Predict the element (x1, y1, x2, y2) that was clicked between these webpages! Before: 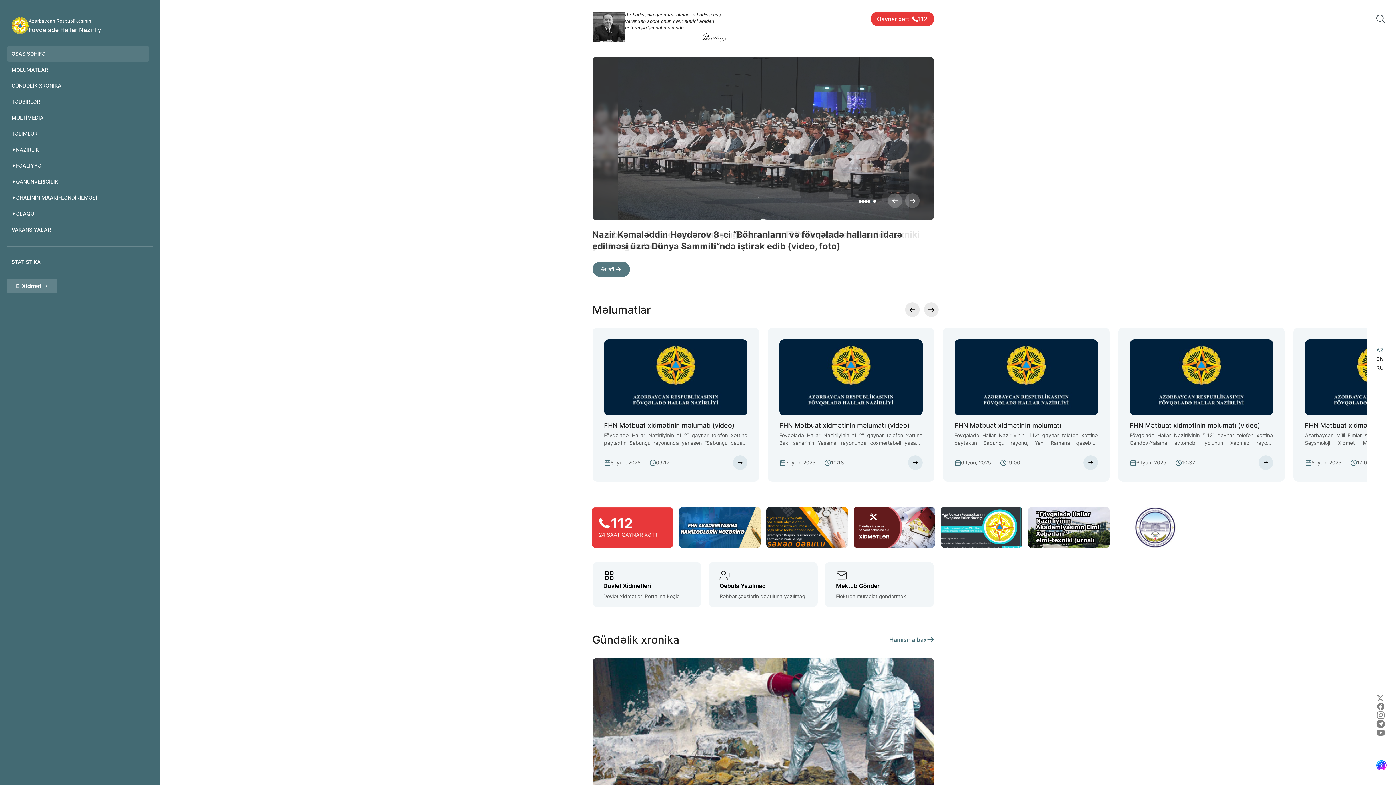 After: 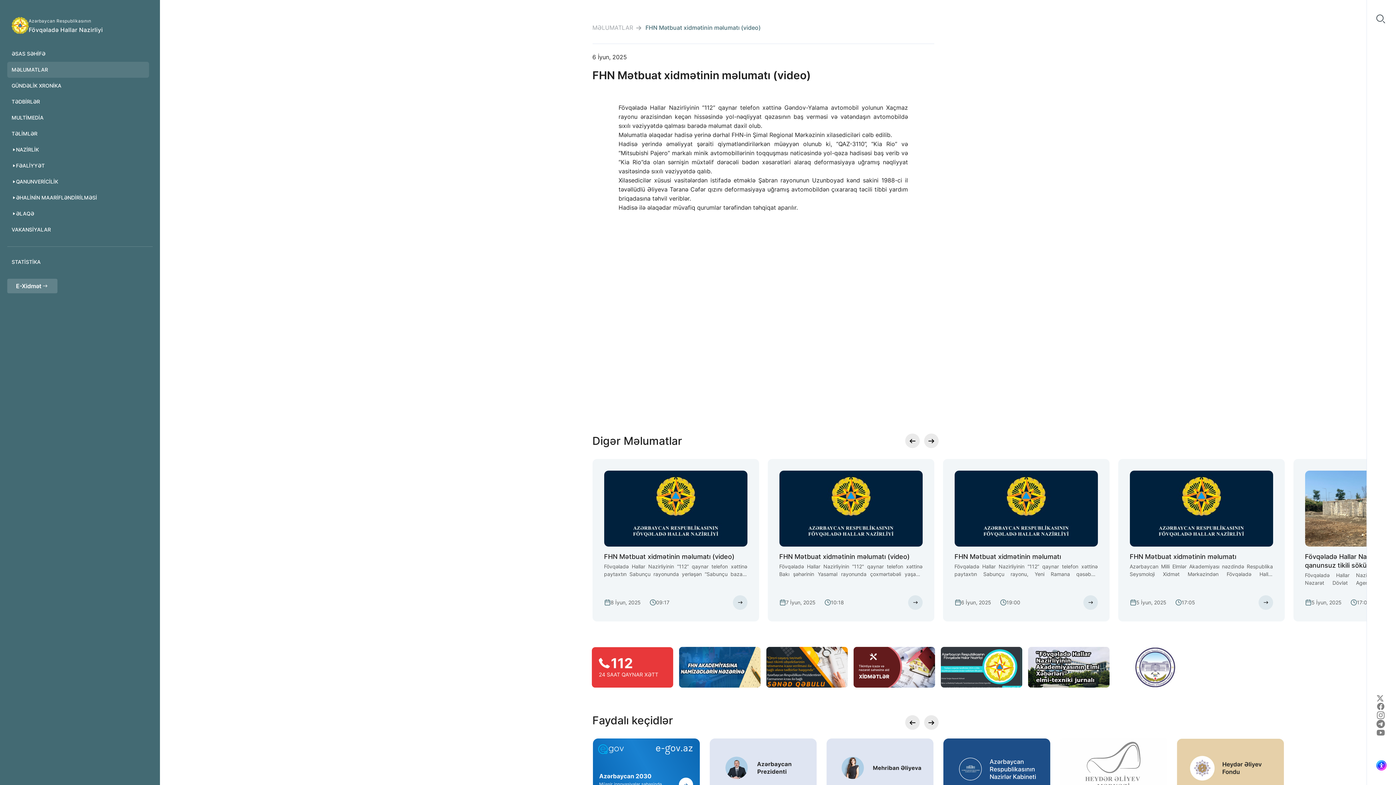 Action: label: FHN Mətbuat xidmətinin məlumatı (video)

Fövqəladə Hallar Nazirliyinin “112” qaynar telefon xəttinə Gəndov-Yalama avtomobil yolunun Xaçmaz rayonu ərazisindən keçən hissəsində yol-nəqliyyat qəzasının baş verməsi və vətəndaşın avtomobildə sıxılı vəziyyətdə qalması barədə məlumat daxil olub

6 İyun, 2025
10:37 bbox: (1118, 328, 1284, 481)